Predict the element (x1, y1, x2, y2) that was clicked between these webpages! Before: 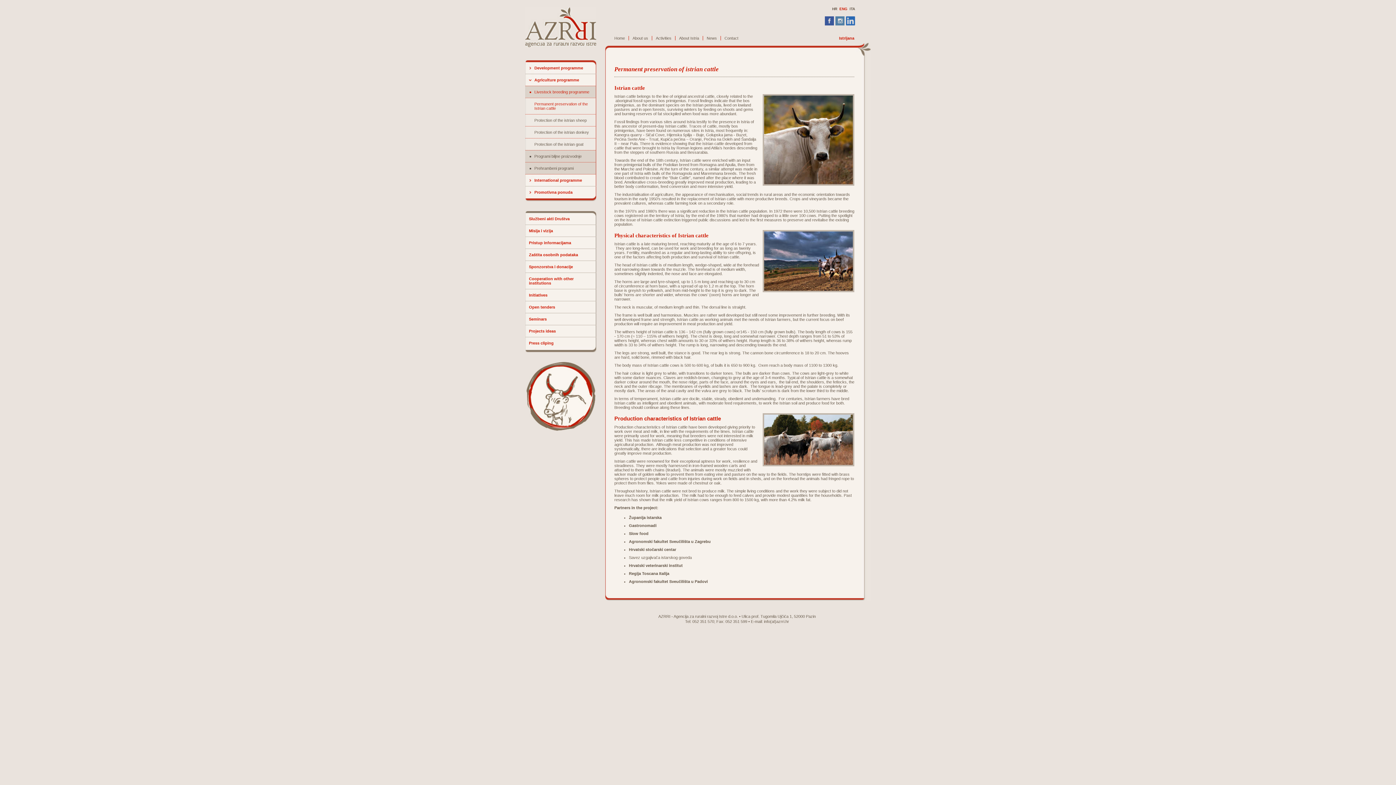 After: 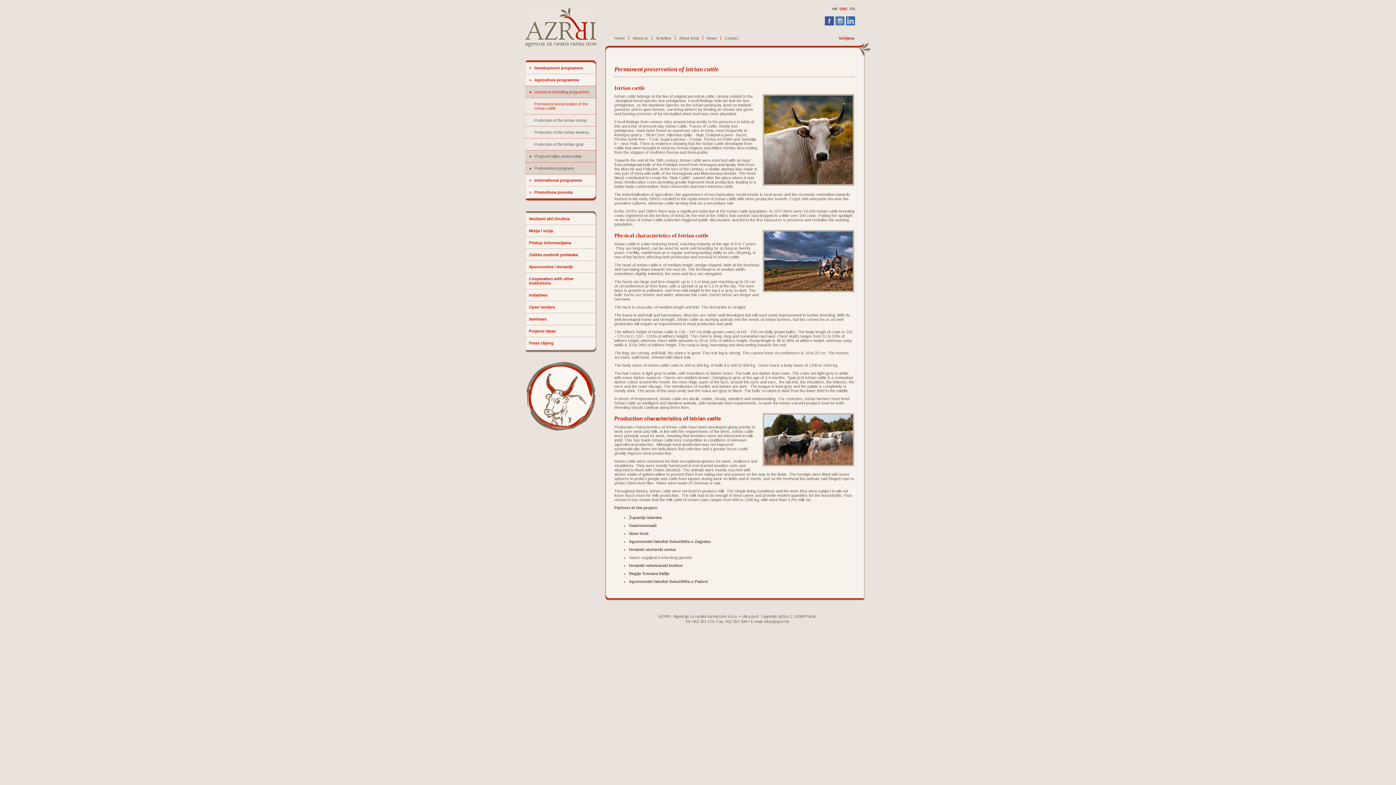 Action: label: ENG bbox: (839, 6, 847, 10)